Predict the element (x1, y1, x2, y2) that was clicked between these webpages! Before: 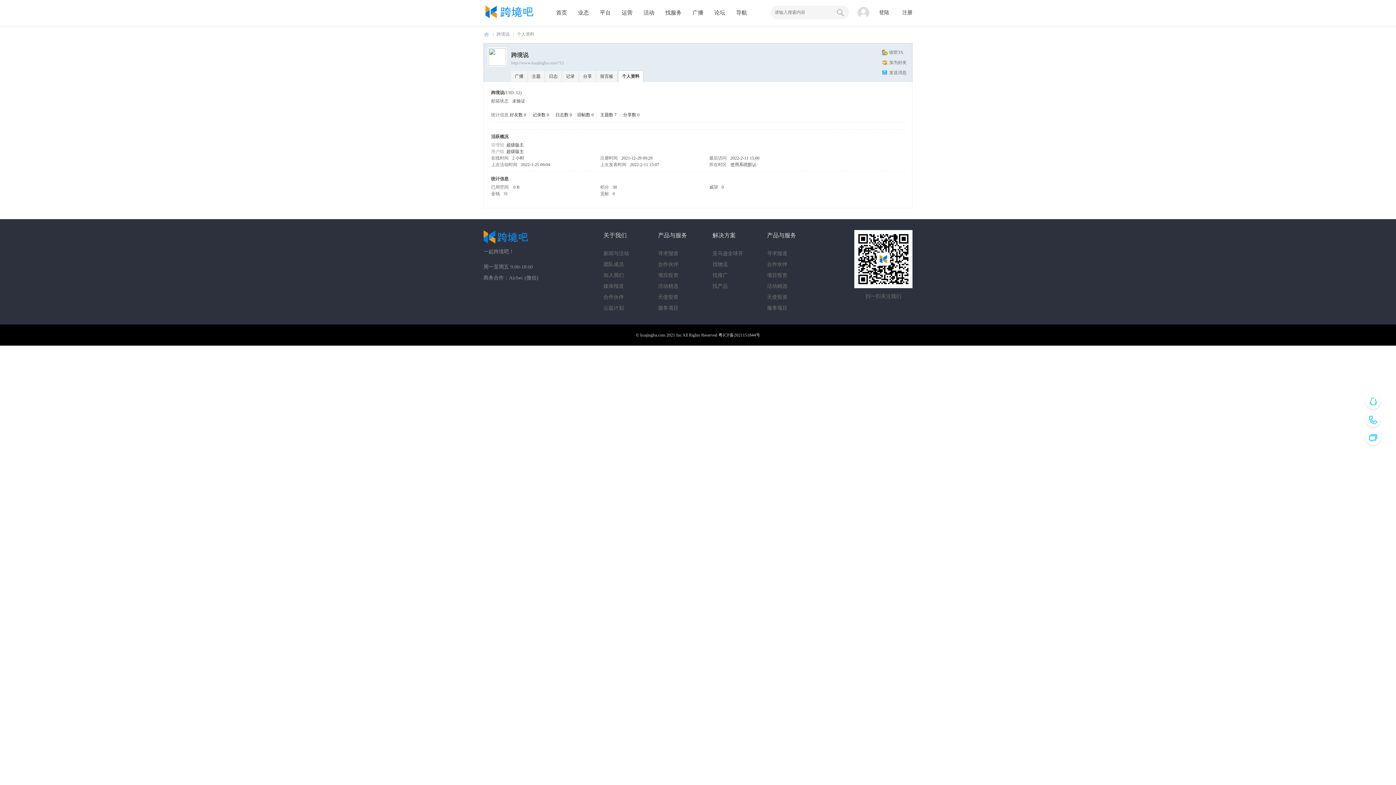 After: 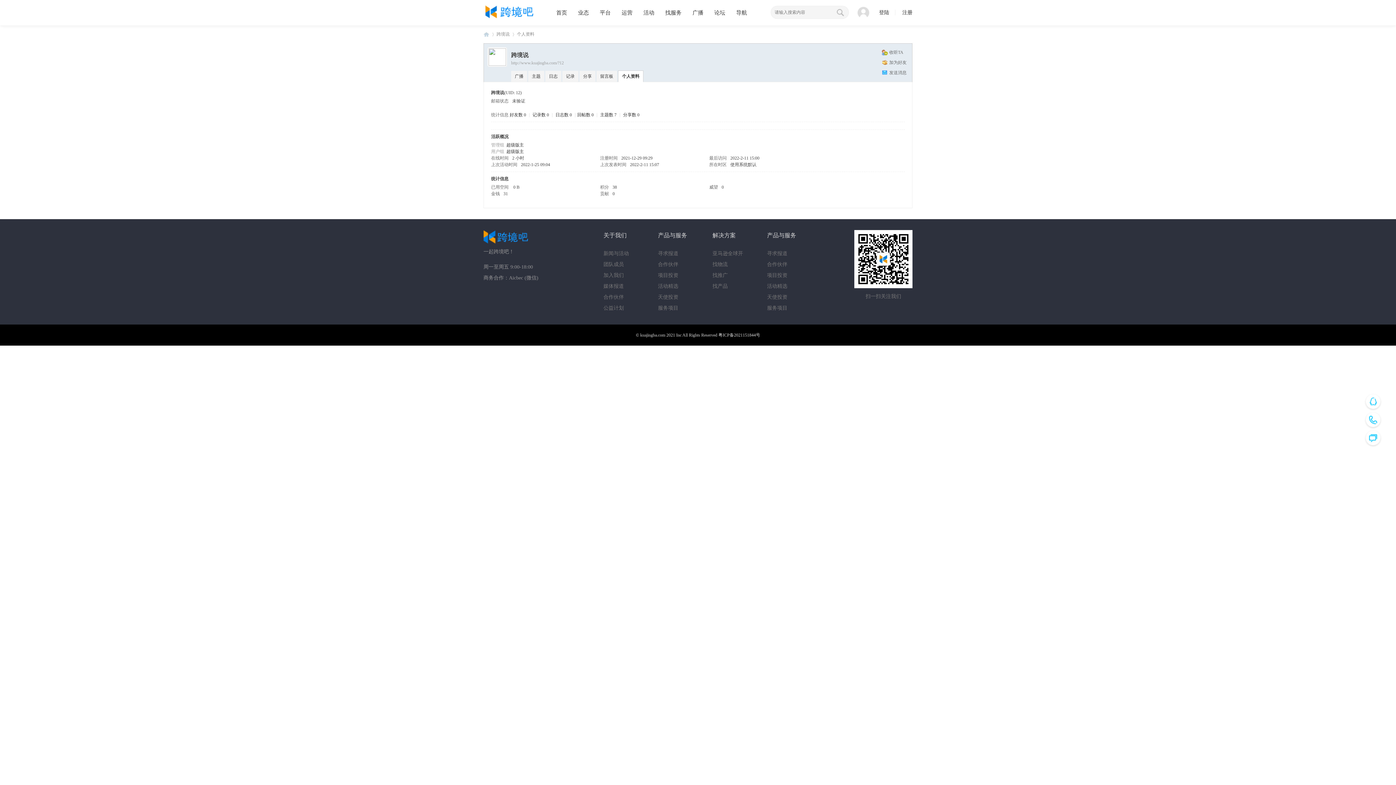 Action: bbox: (577, 112, 593, 117) label: 回帖数 0